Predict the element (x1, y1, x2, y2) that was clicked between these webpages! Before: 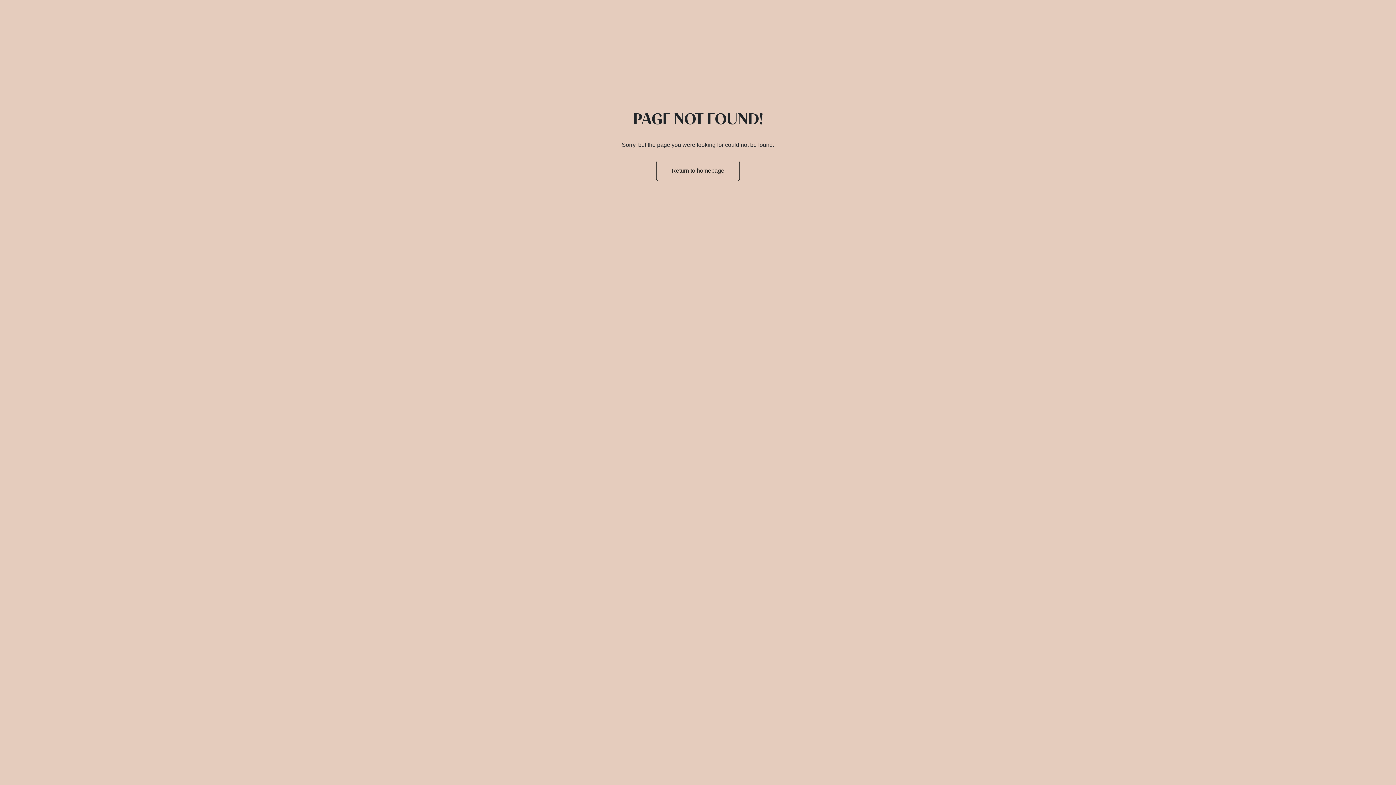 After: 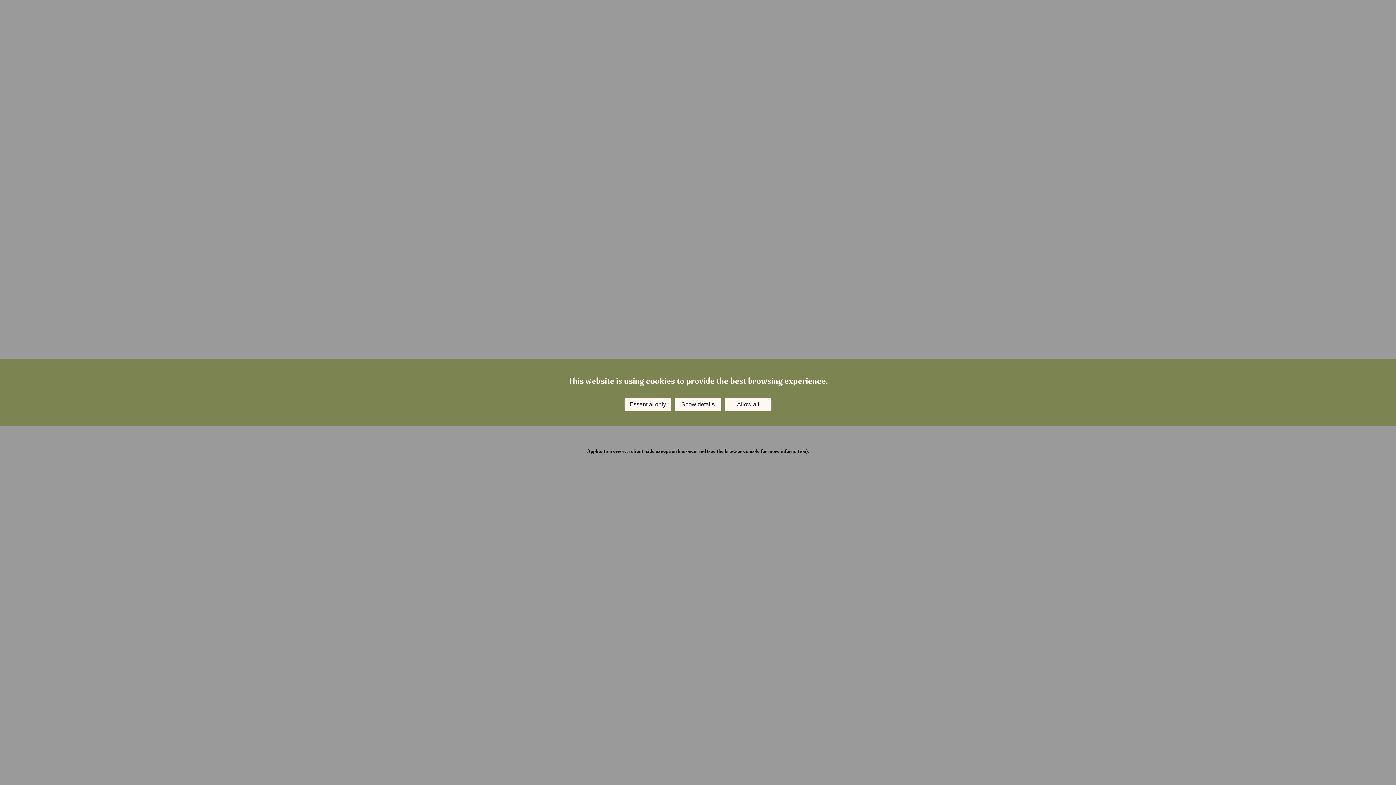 Action: label: Return to homepage bbox: (656, 160, 740, 181)